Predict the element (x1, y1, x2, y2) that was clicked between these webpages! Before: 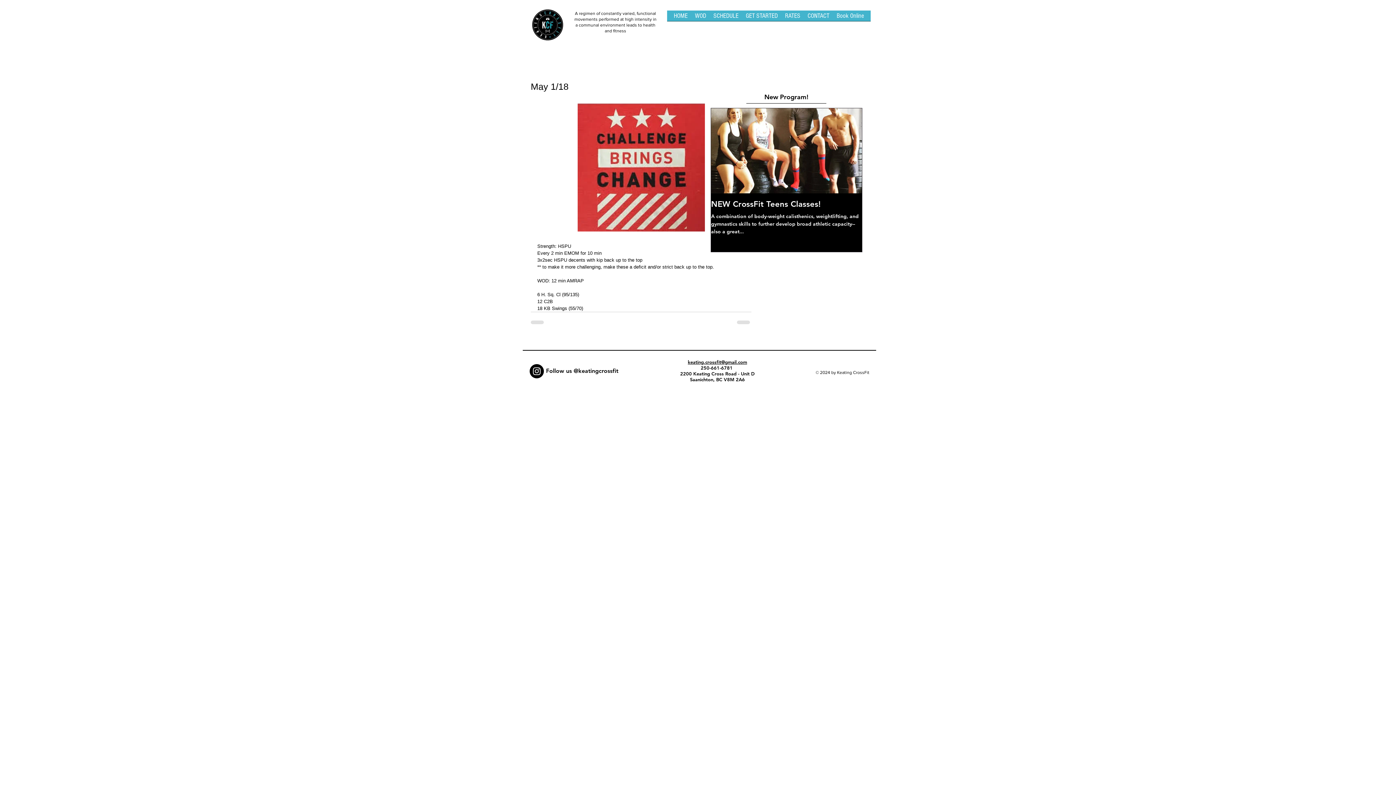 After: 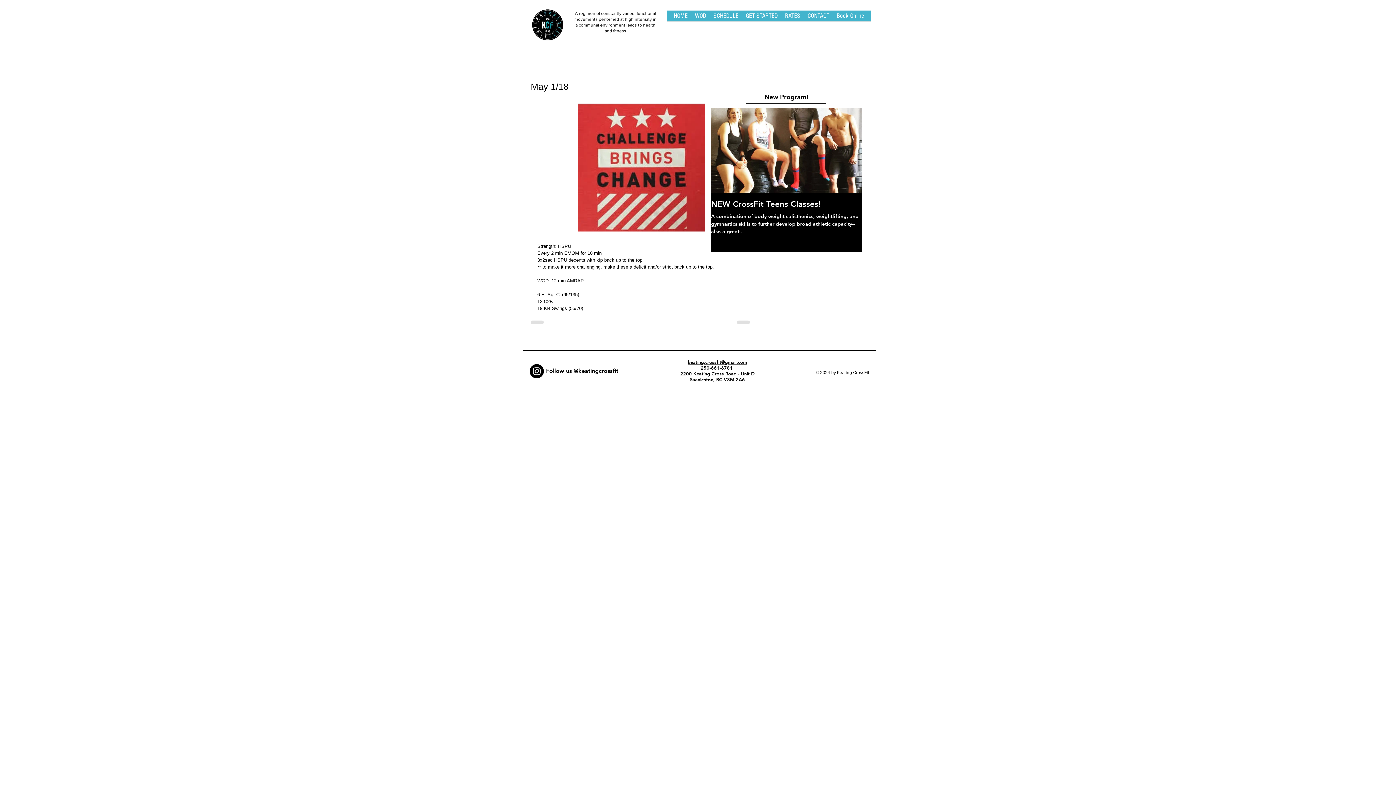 Action: bbox: (688, 359, 747, 364) label: keating.crossfit@gmail.com